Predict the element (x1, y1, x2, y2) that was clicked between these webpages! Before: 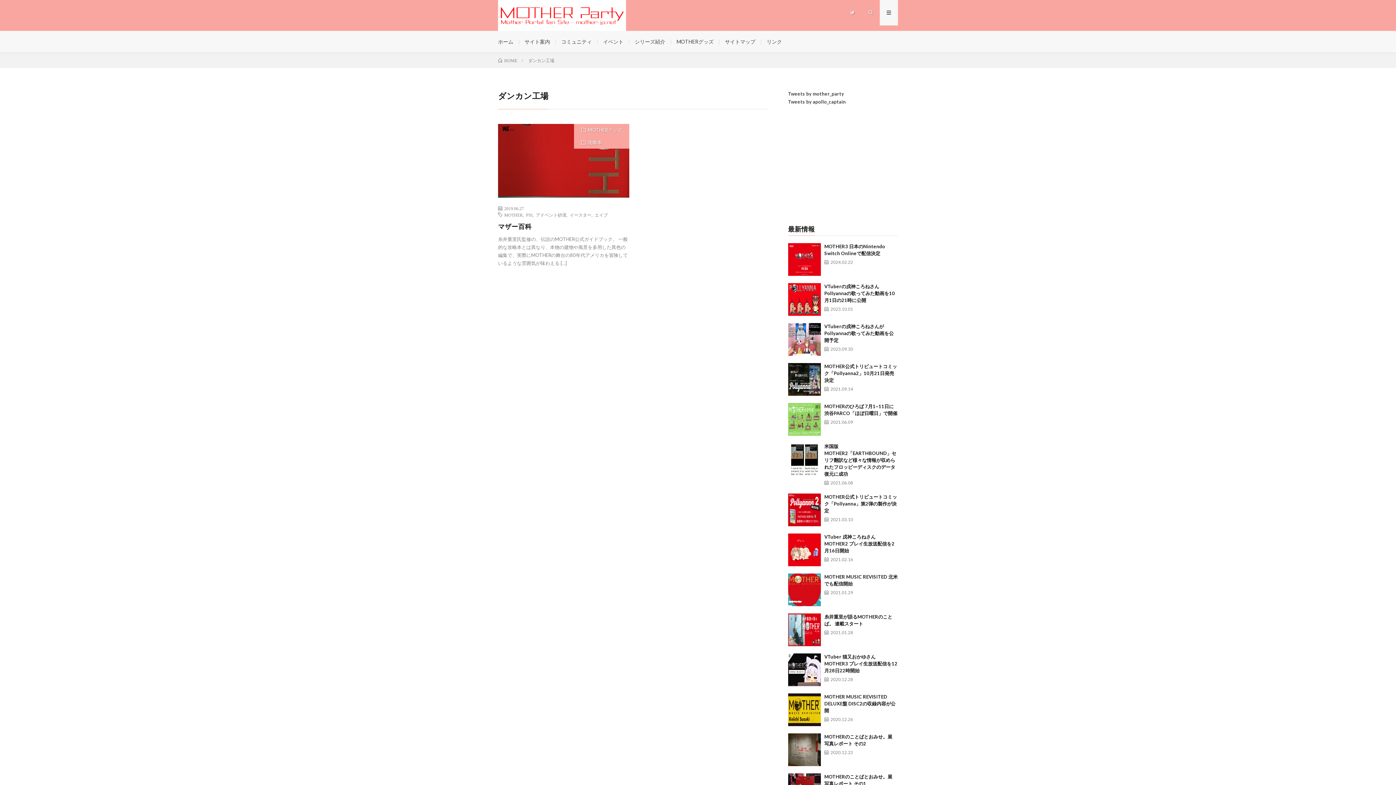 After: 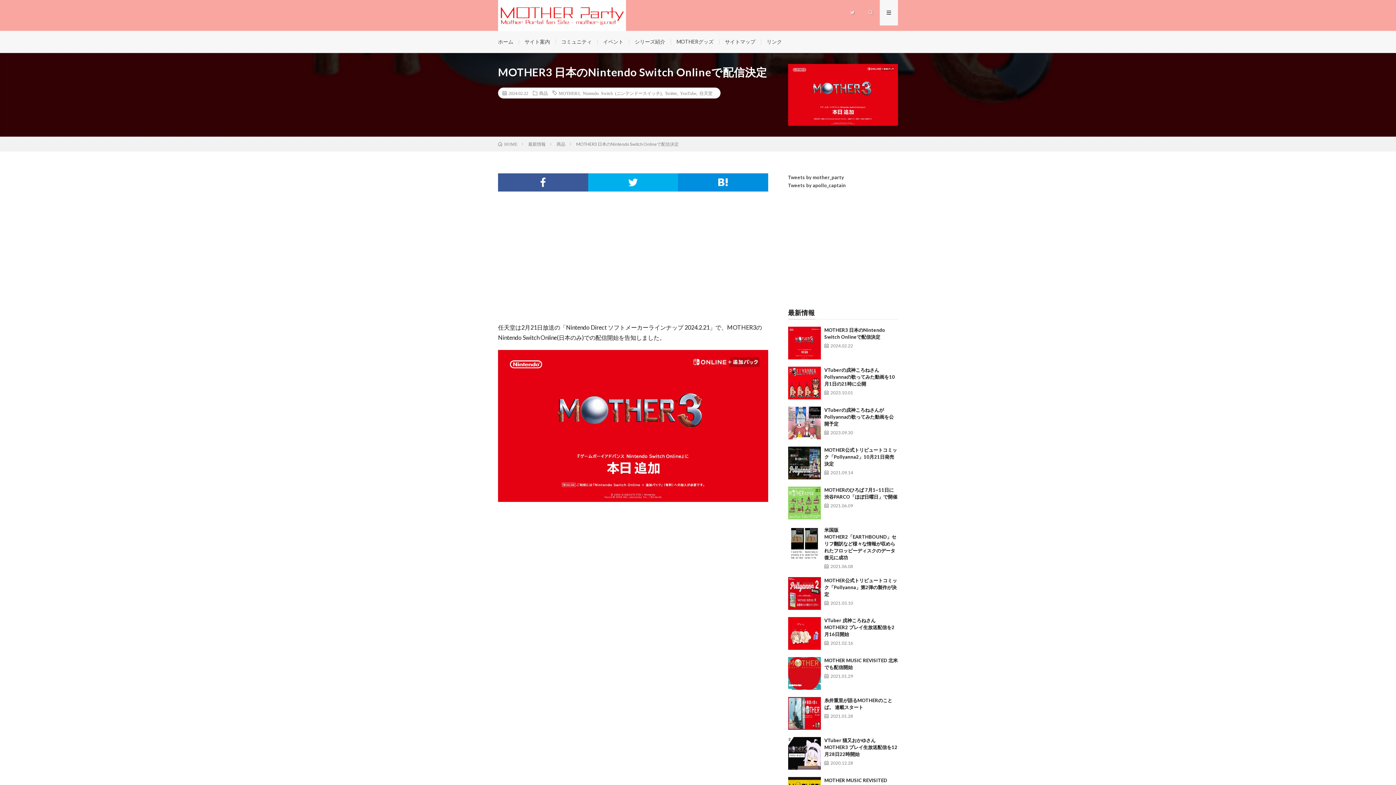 Action: bbox: (788, 243, 820, 276)